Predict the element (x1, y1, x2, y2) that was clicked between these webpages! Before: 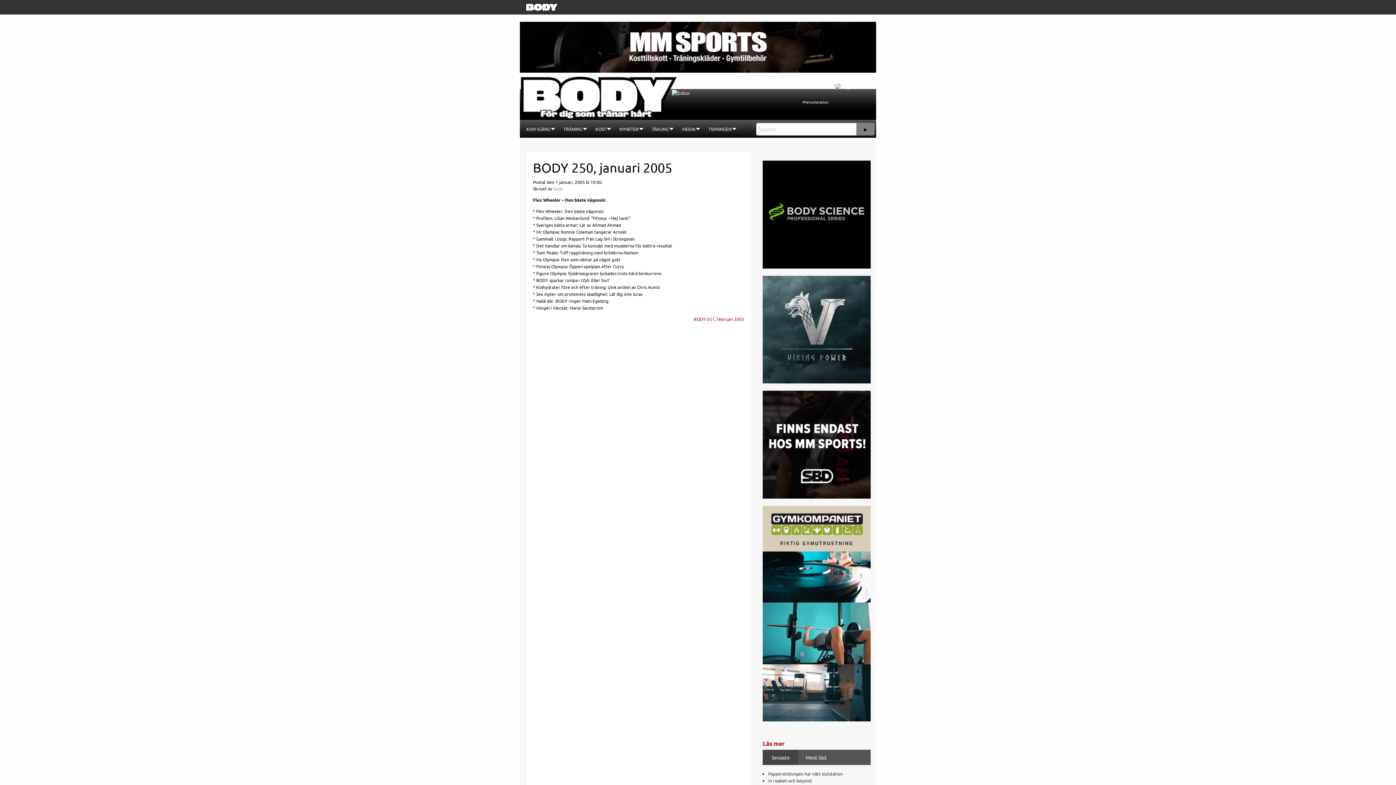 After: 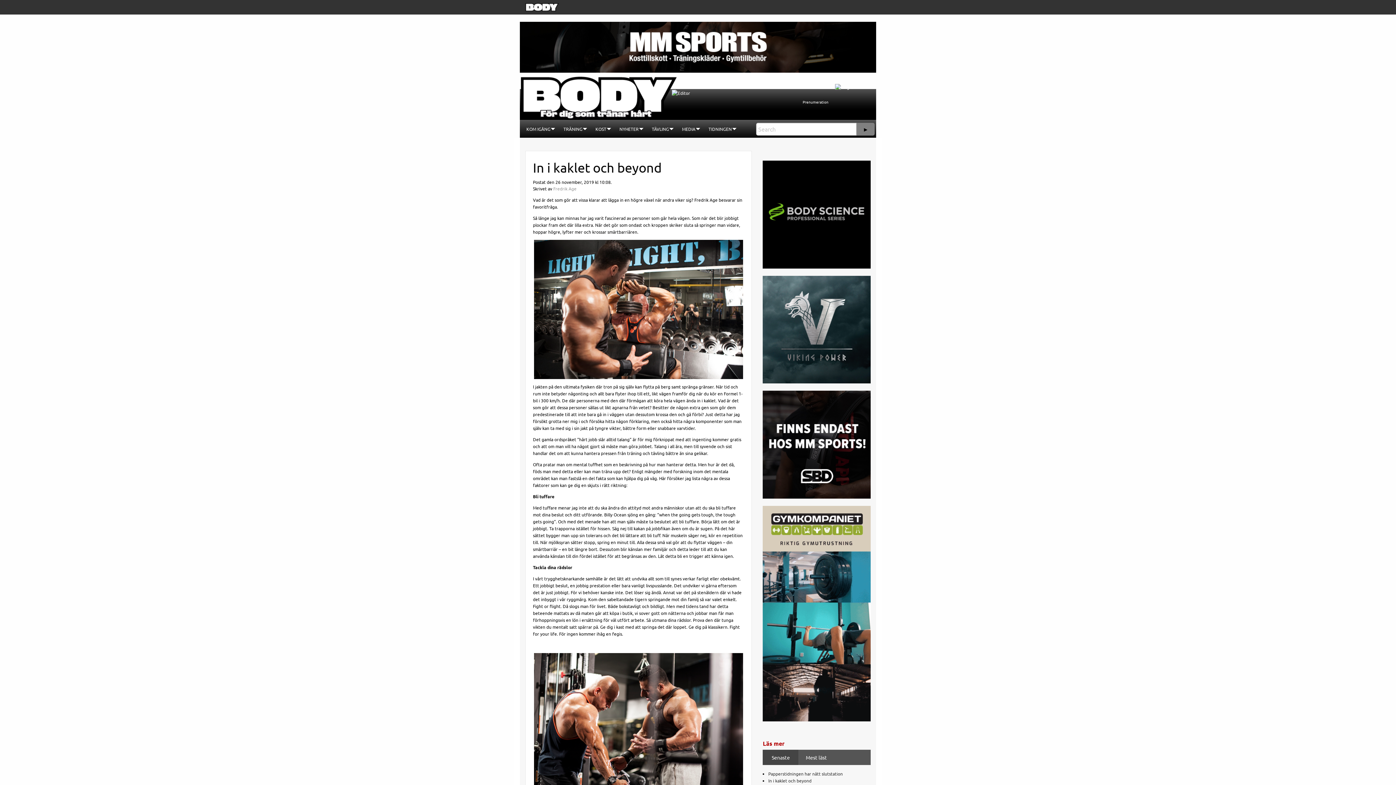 Action: label: In i kaklet och beyond bbox: (768, 778, 811, 784)